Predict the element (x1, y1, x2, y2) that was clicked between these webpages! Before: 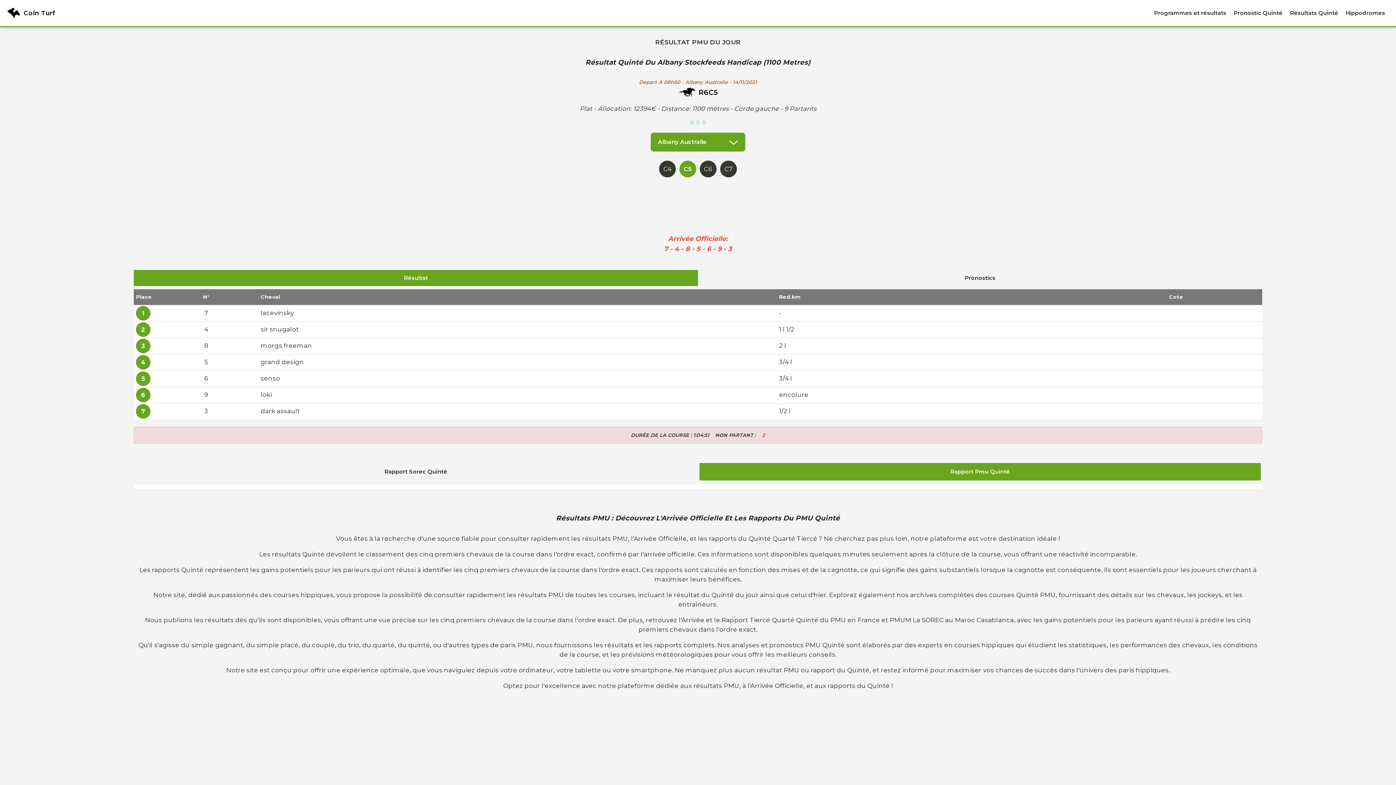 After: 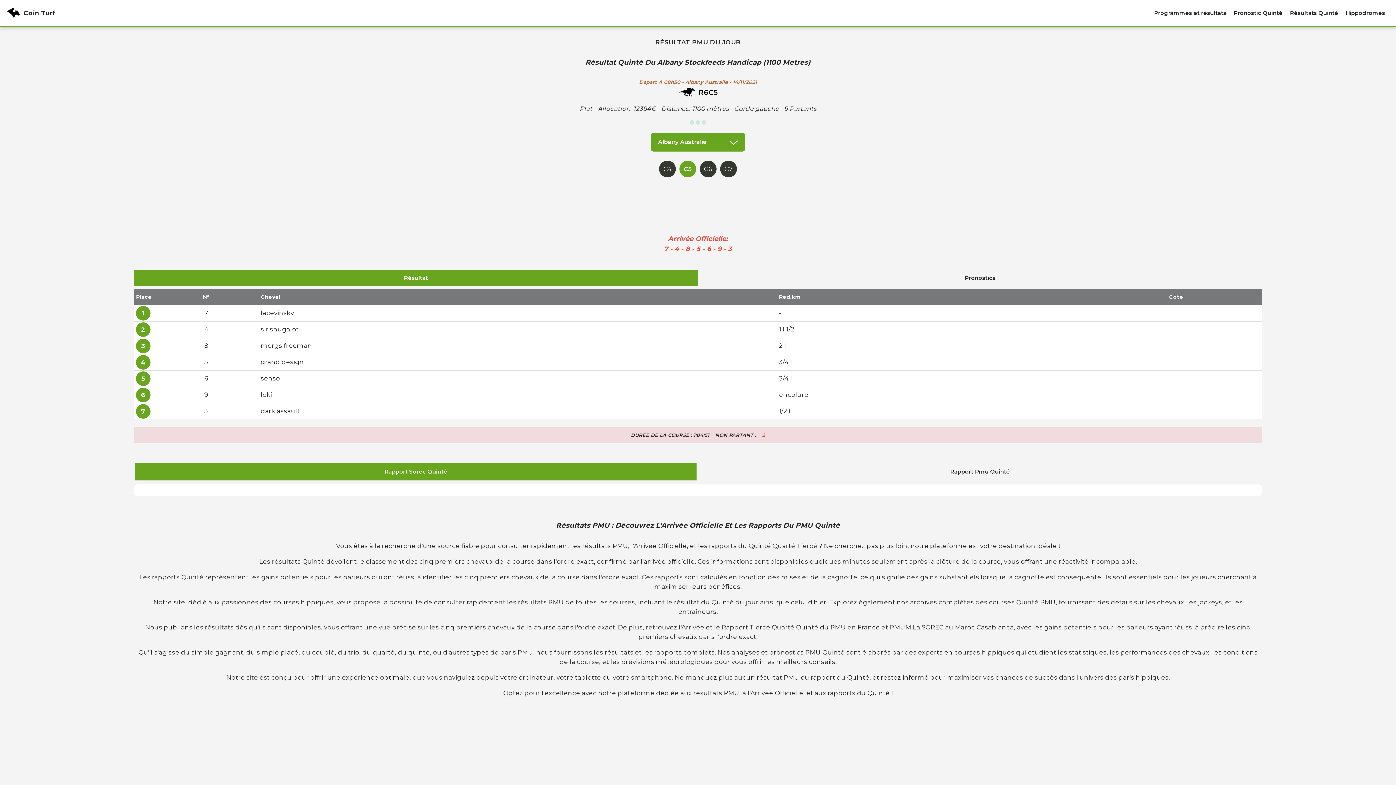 Action: label: Rapport Sorec Quinté bbox: (133, 463, 698, 479)